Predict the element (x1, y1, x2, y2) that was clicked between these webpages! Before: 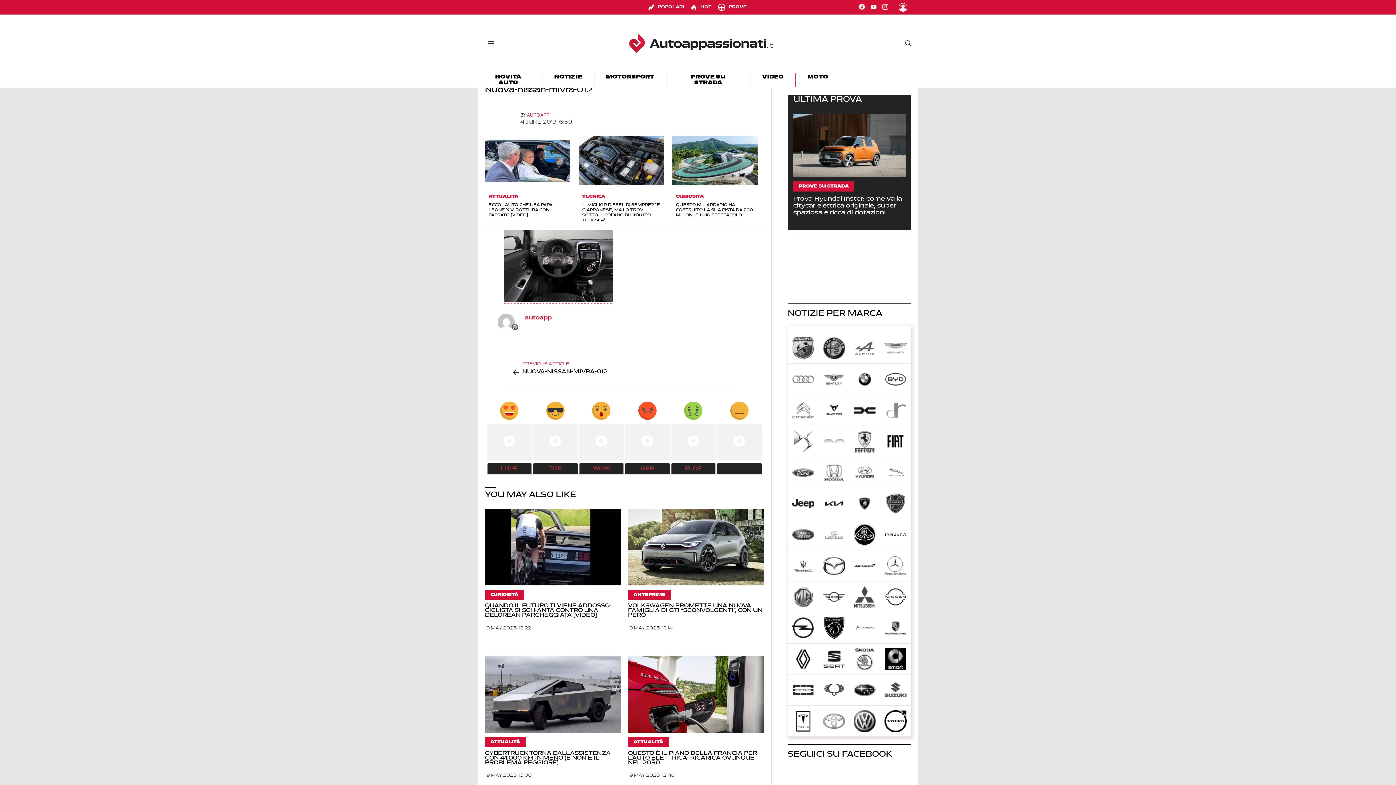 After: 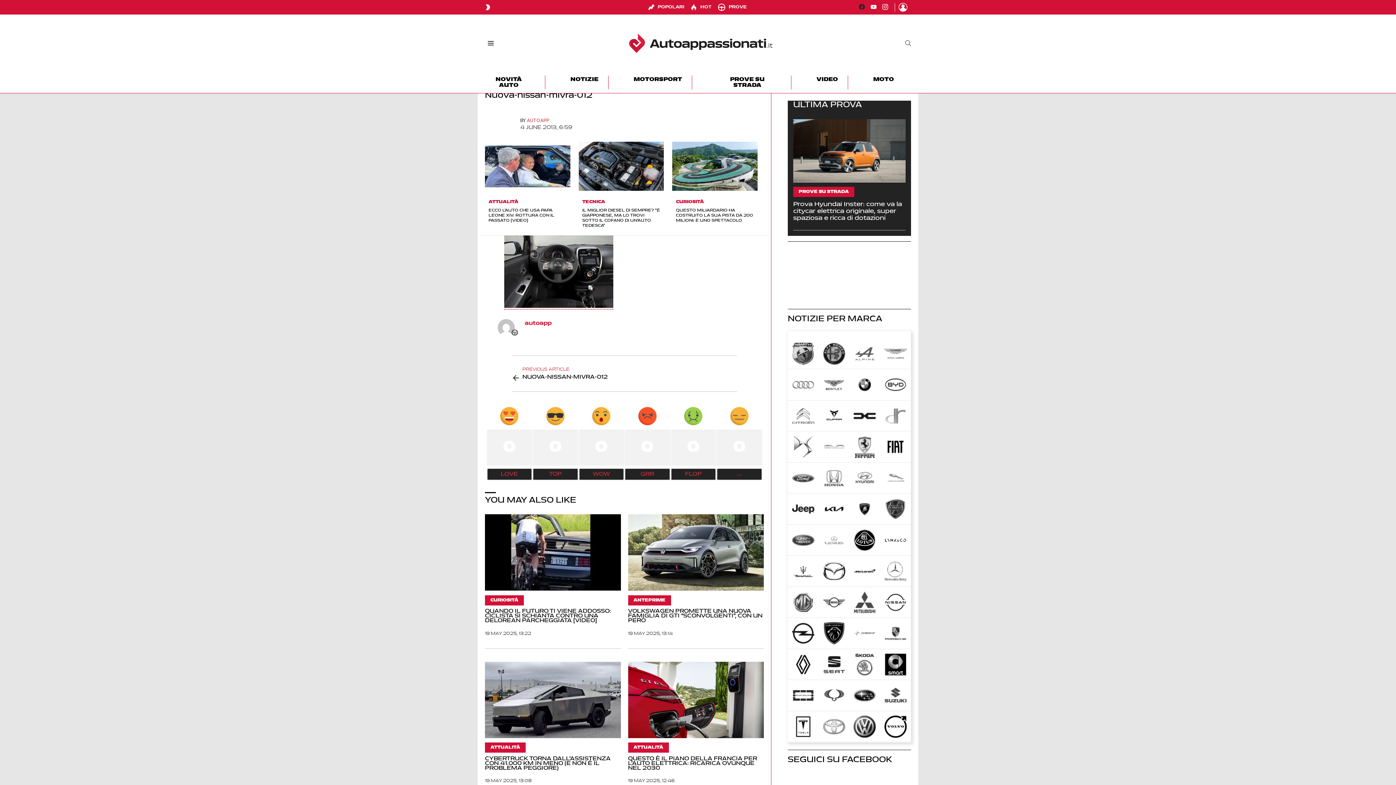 Action: bbox: (856, 3, 868, 11) label: Autoappassionati.it